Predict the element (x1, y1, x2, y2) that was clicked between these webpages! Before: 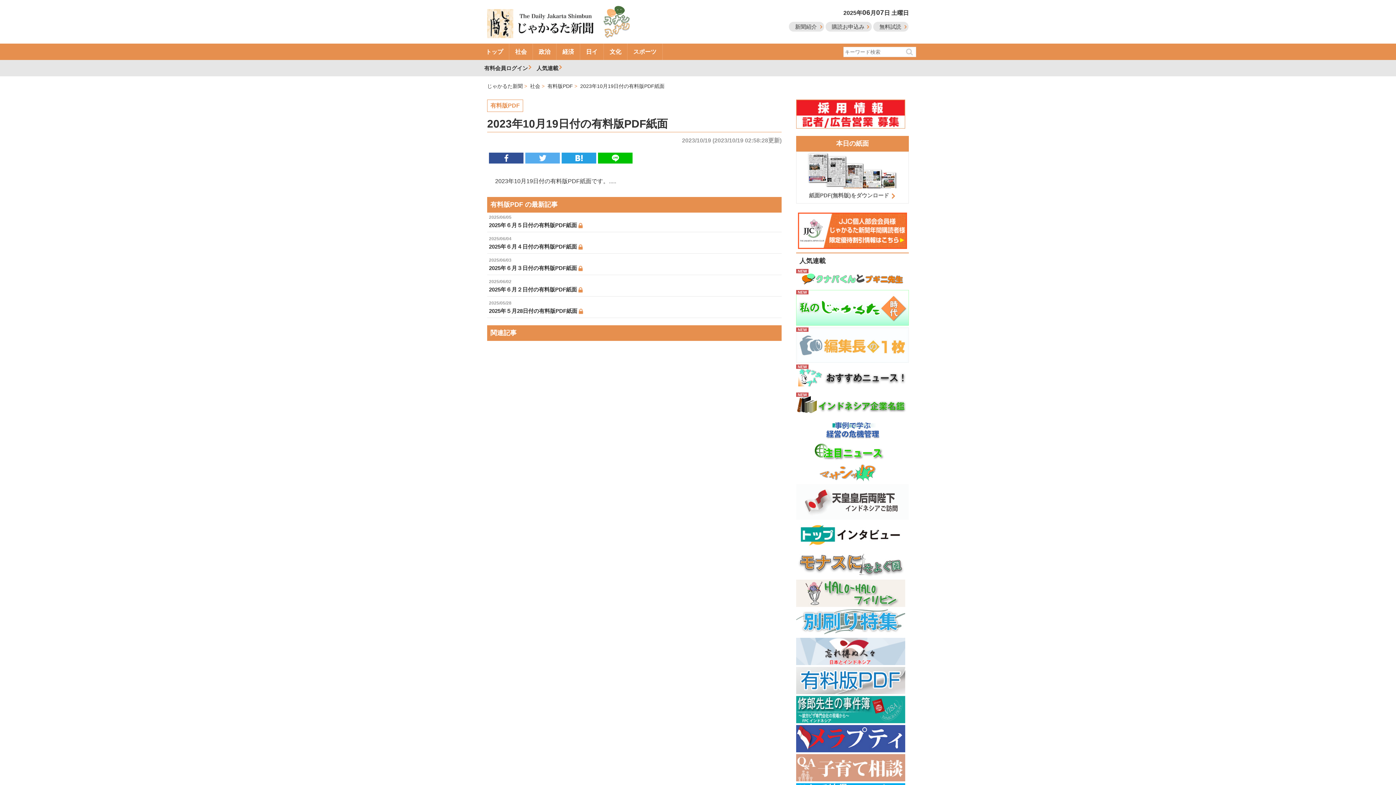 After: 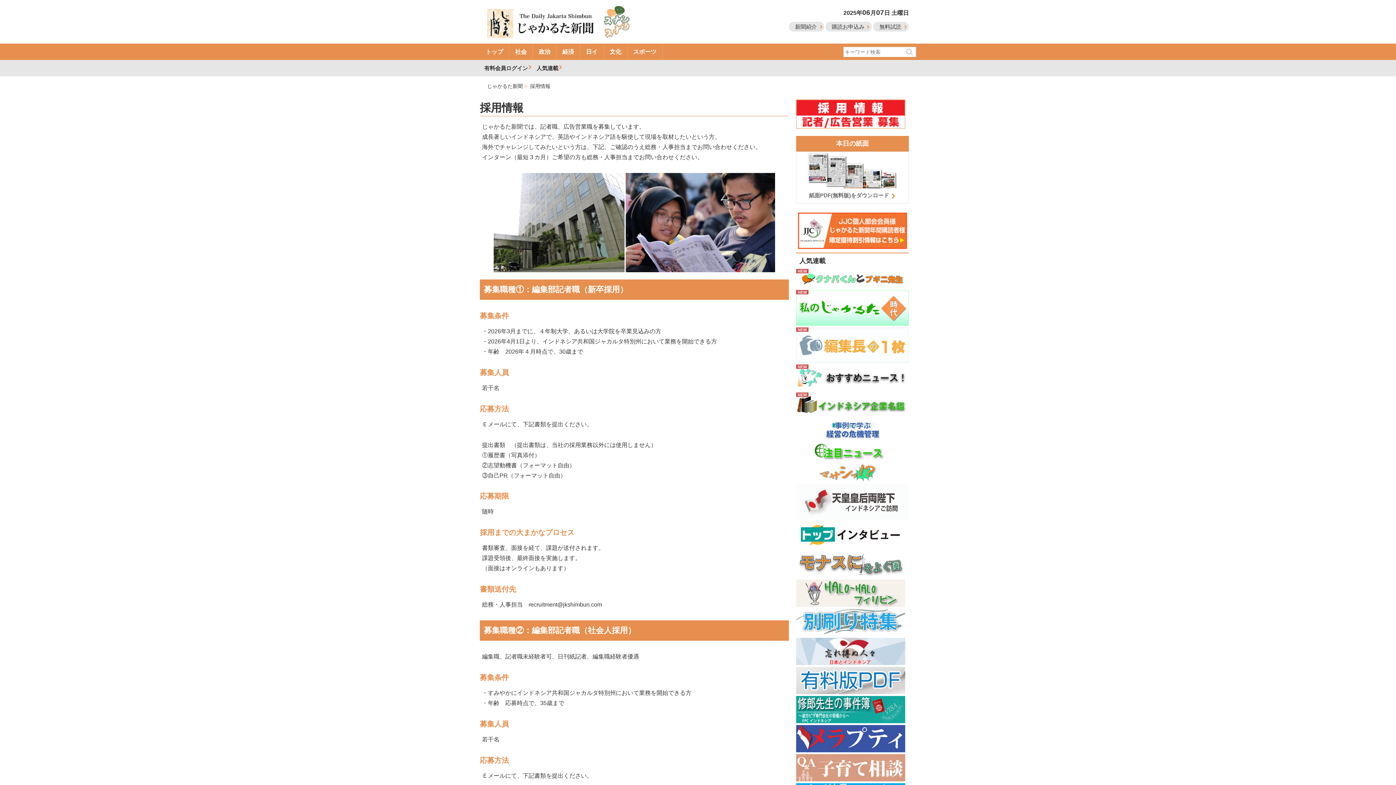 Action: bbox: (796, 124, 905, 128)